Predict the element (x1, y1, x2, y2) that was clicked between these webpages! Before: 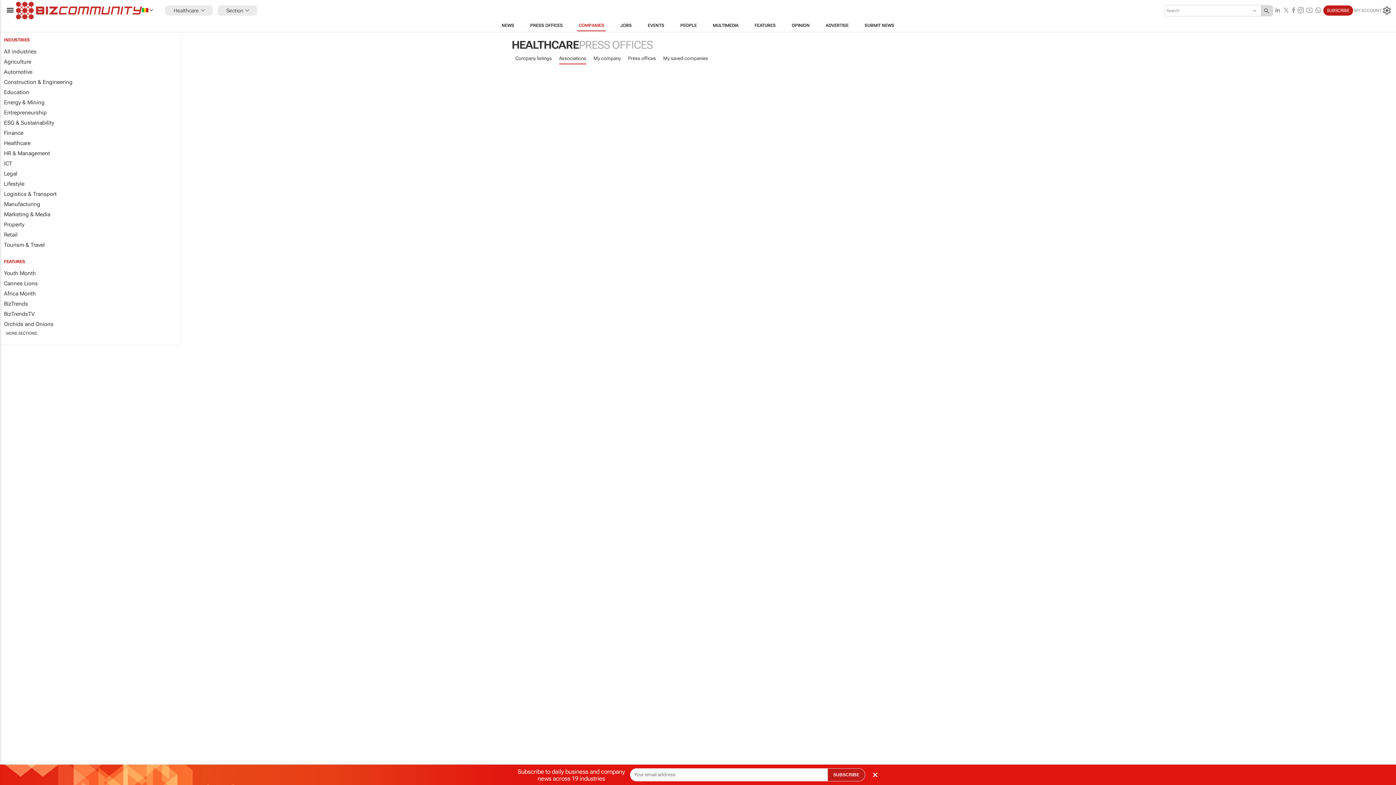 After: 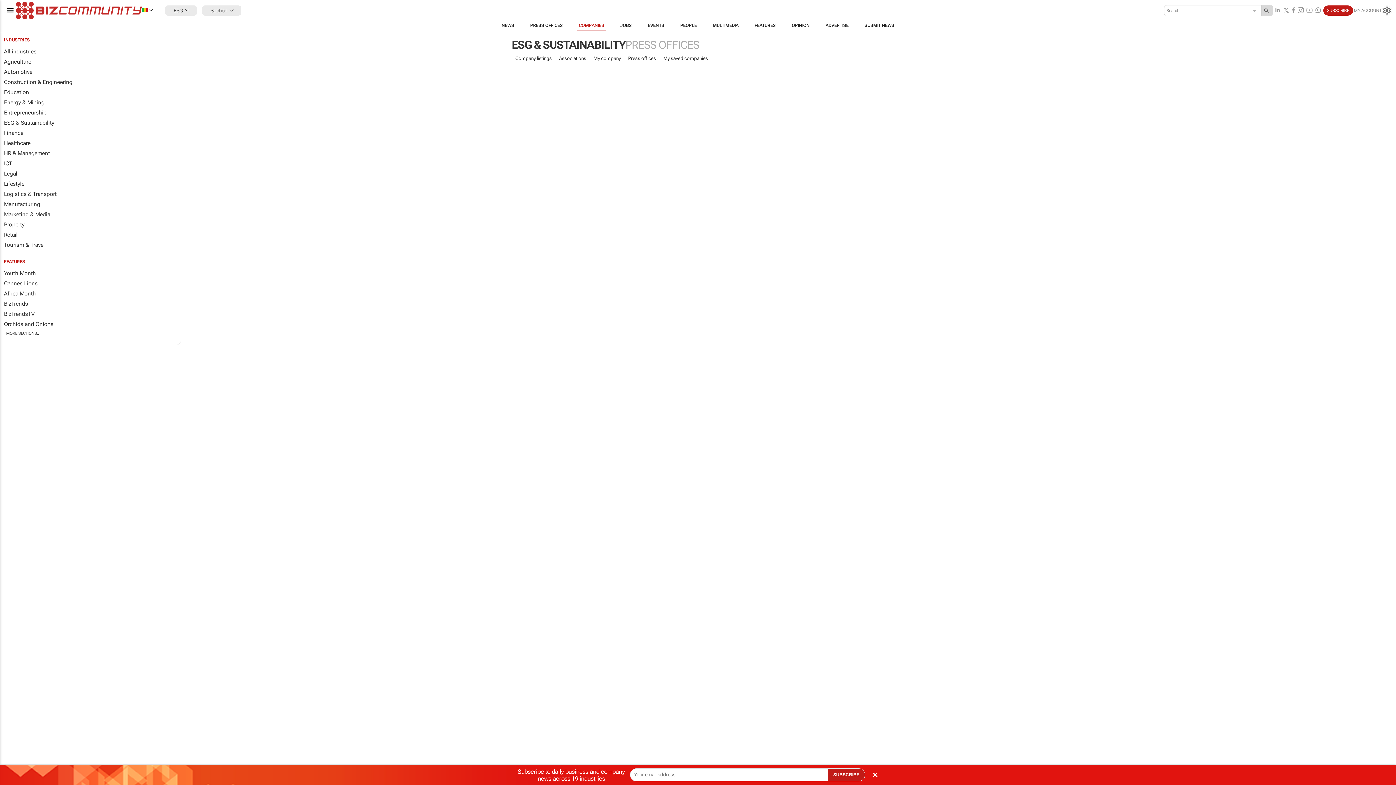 Action: label: ESG & Sustainability bbox: (0, 117, 181, 128)